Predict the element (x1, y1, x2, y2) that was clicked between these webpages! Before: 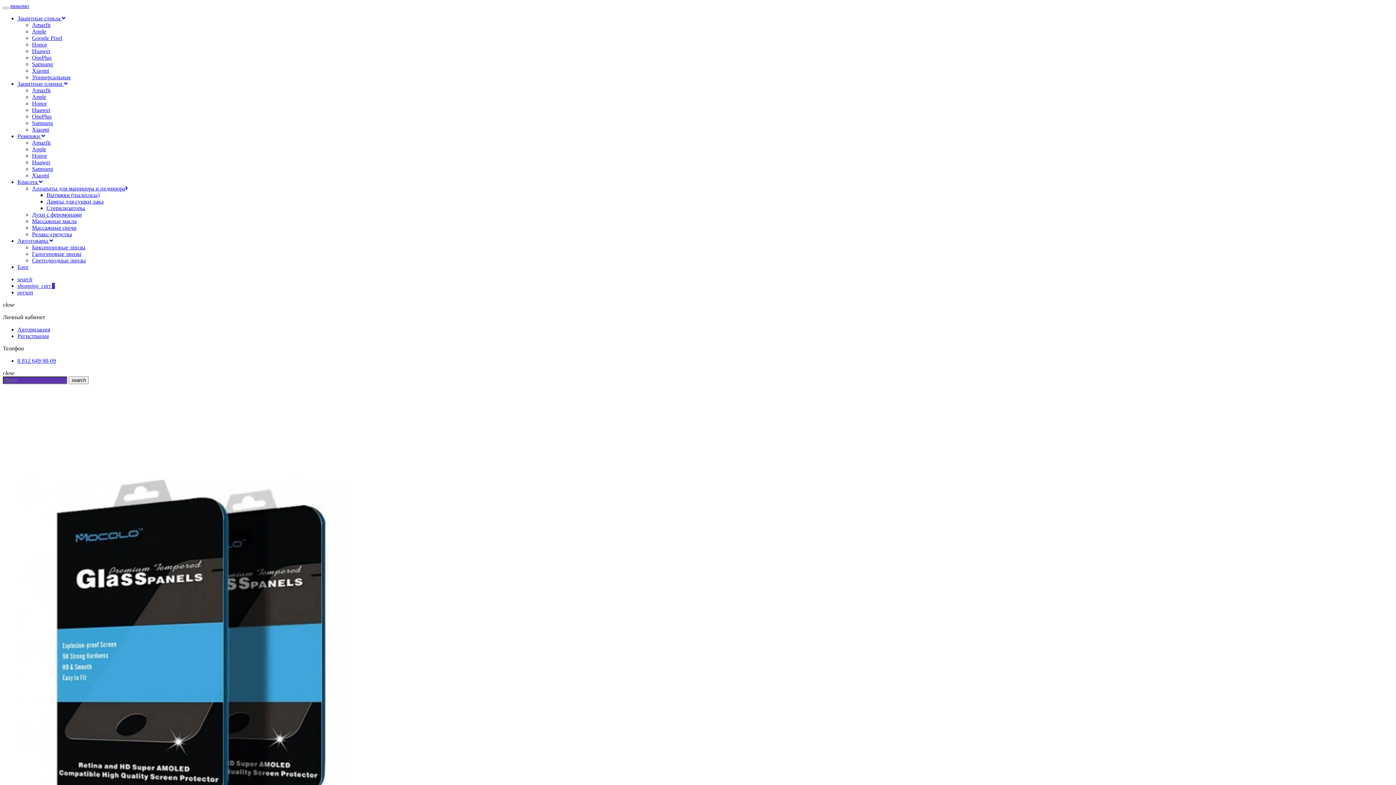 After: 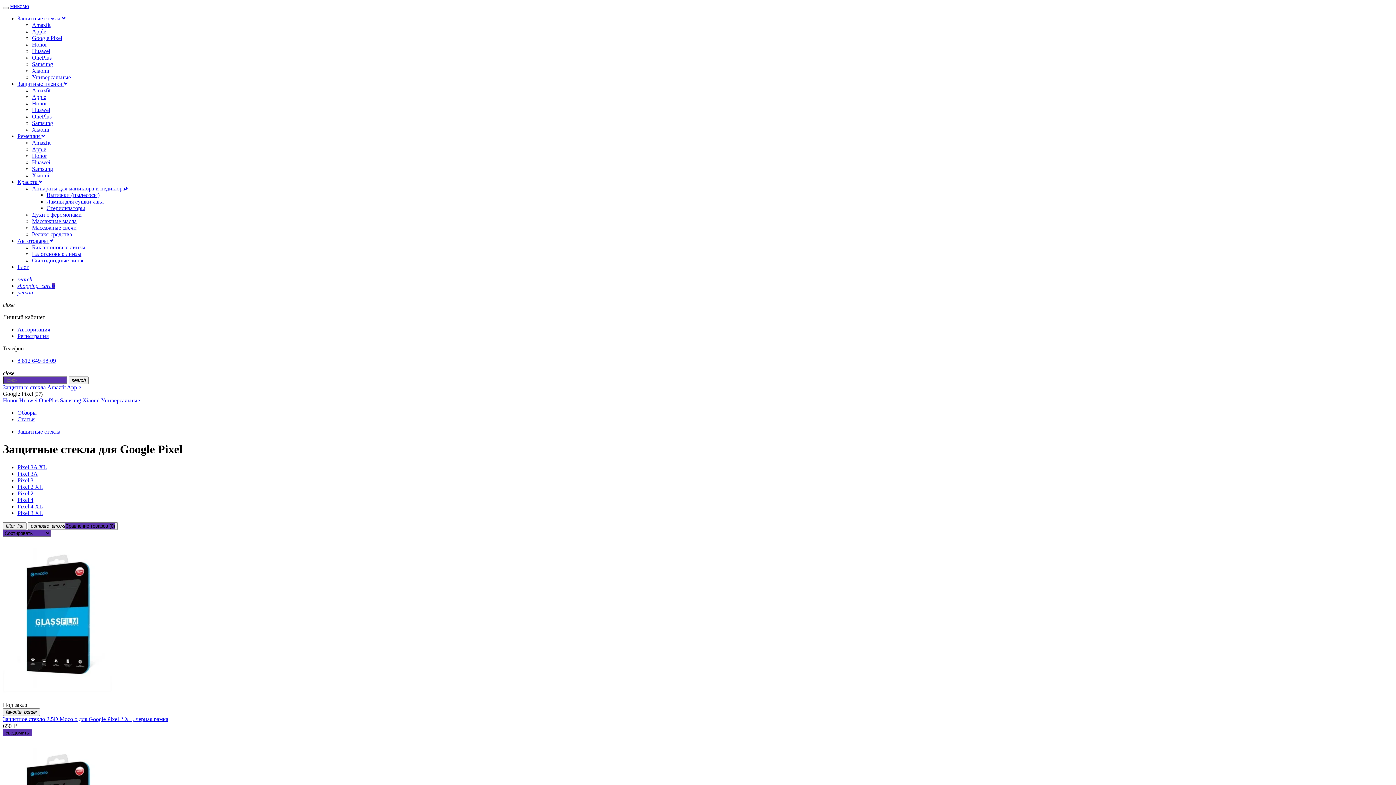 Action: bbox: (32, 34, 62, 41) label: Google Pixel